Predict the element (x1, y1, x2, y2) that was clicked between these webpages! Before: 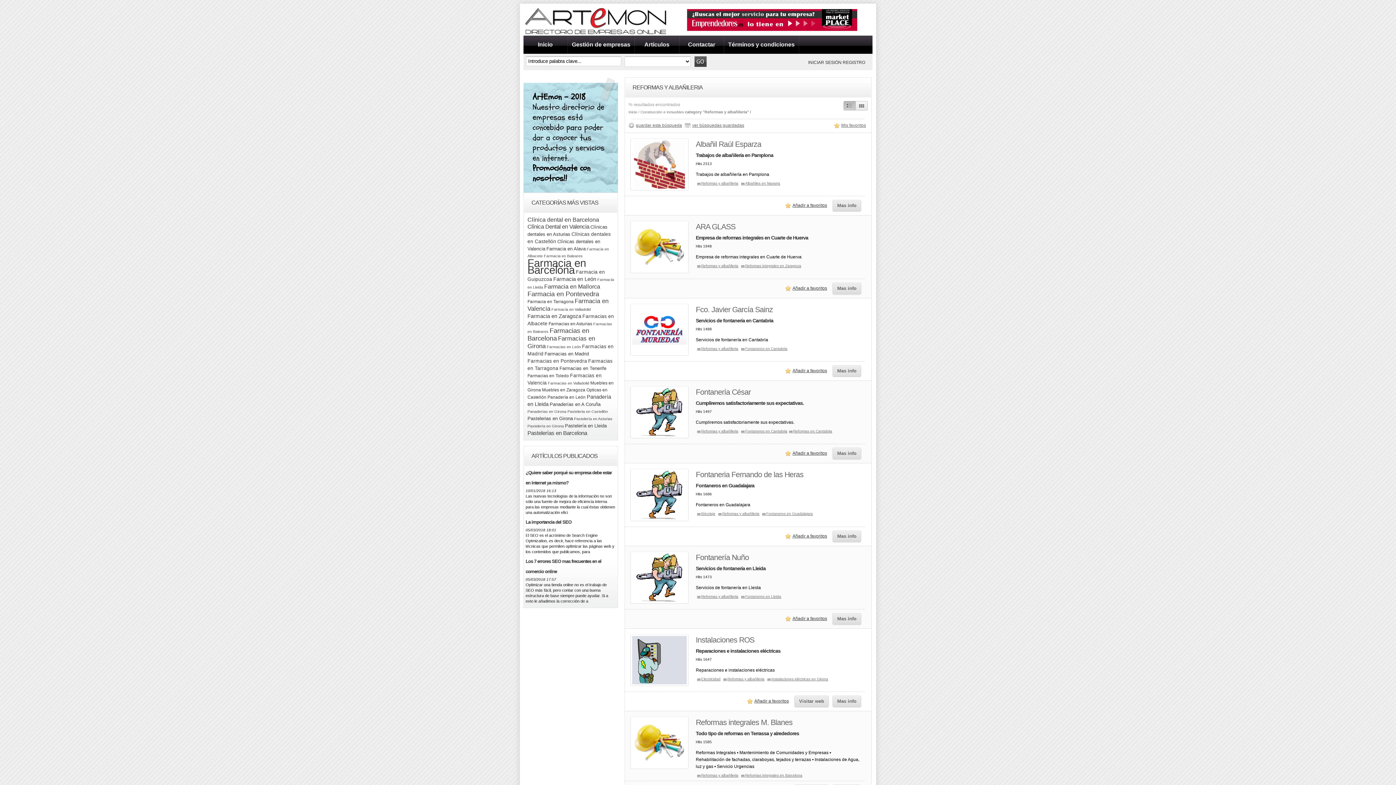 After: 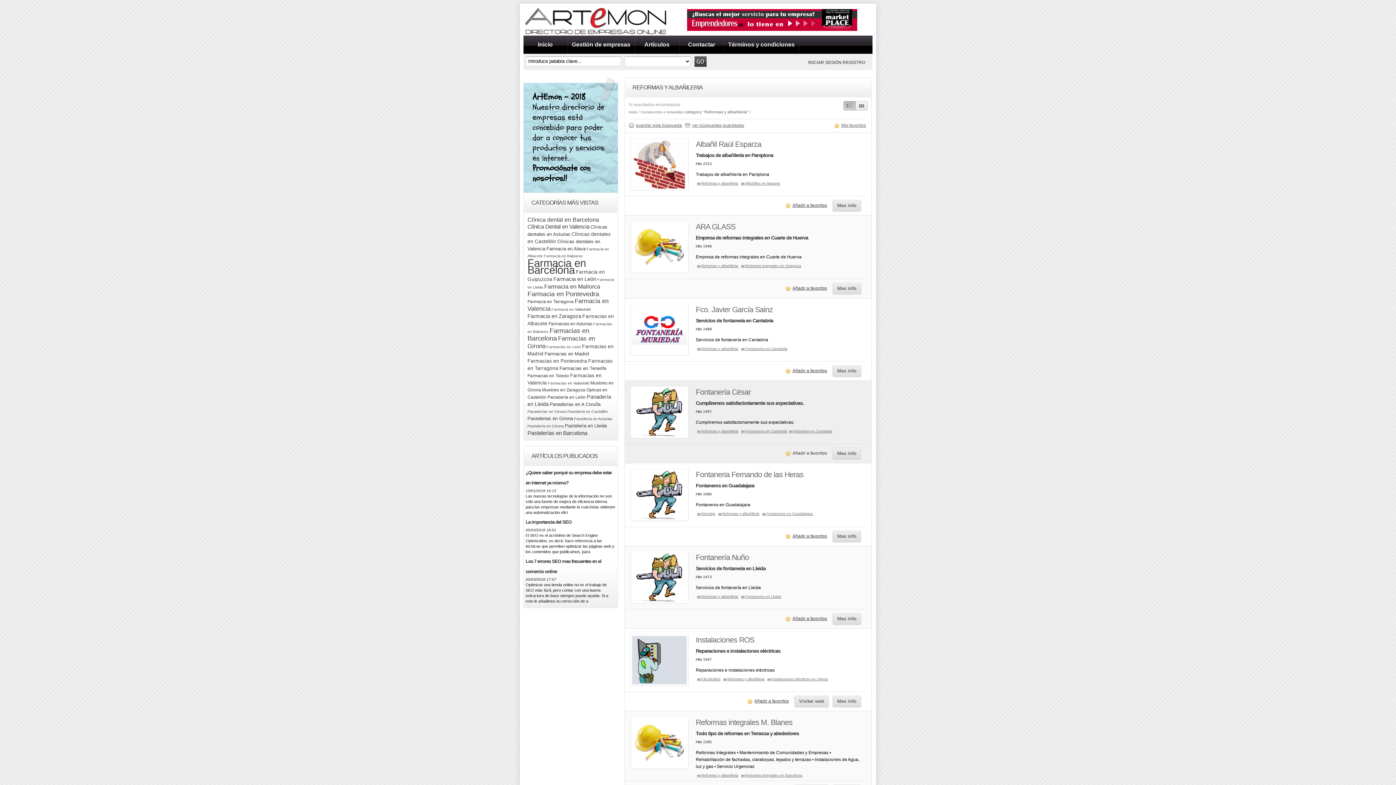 Action: bbox: (785, 450, 829, 457) label: Añadir a favoritos